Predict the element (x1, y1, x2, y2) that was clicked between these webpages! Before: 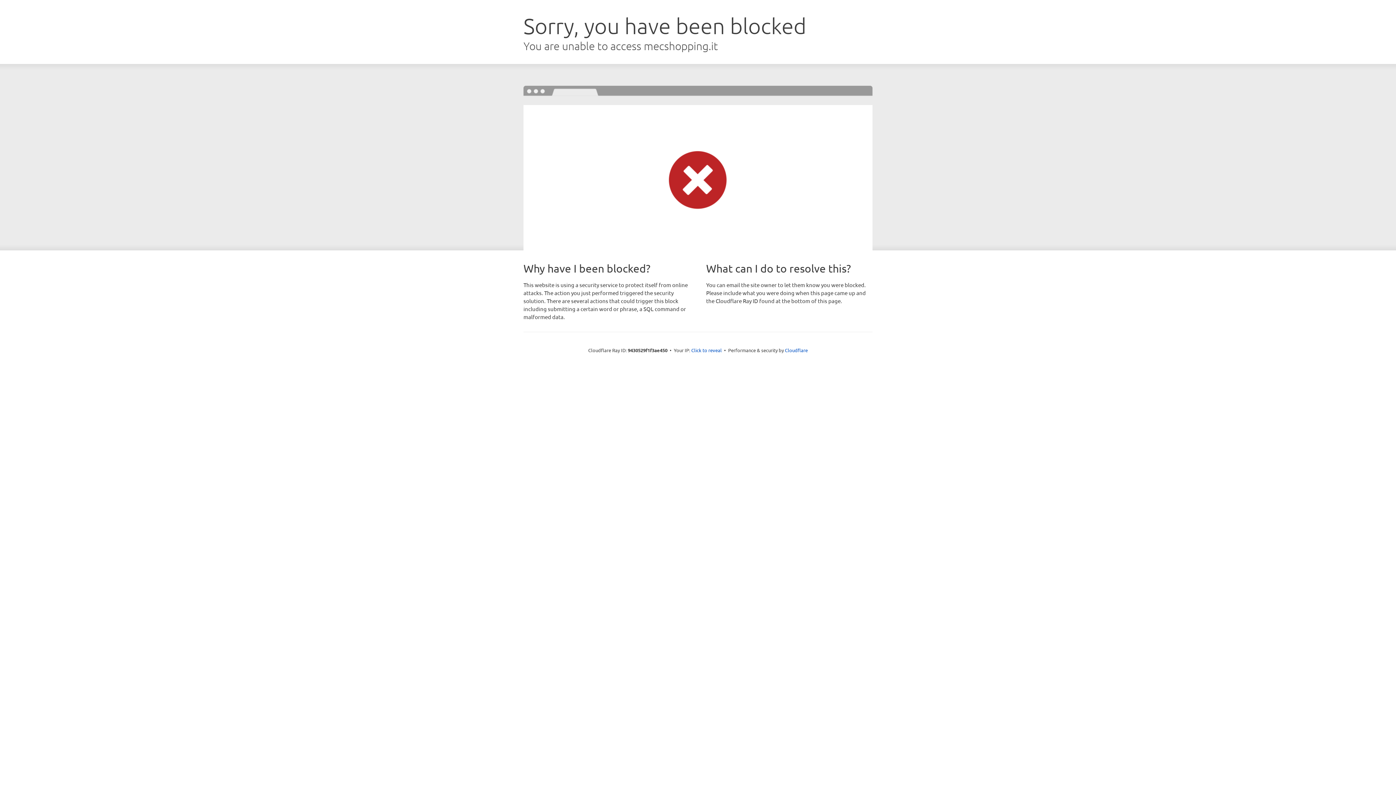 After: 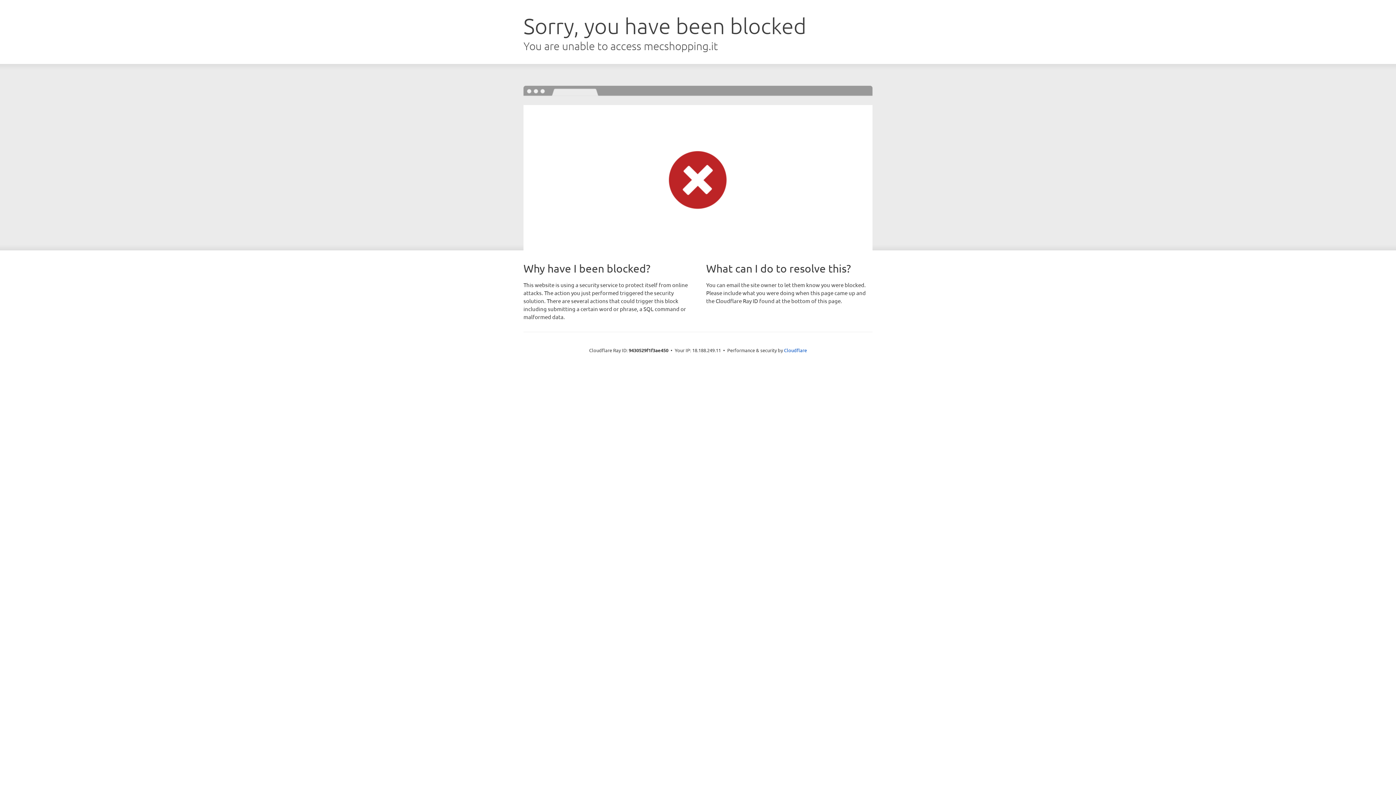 Action: label: Click to reveal bbox: (691, 346, 722, 353)